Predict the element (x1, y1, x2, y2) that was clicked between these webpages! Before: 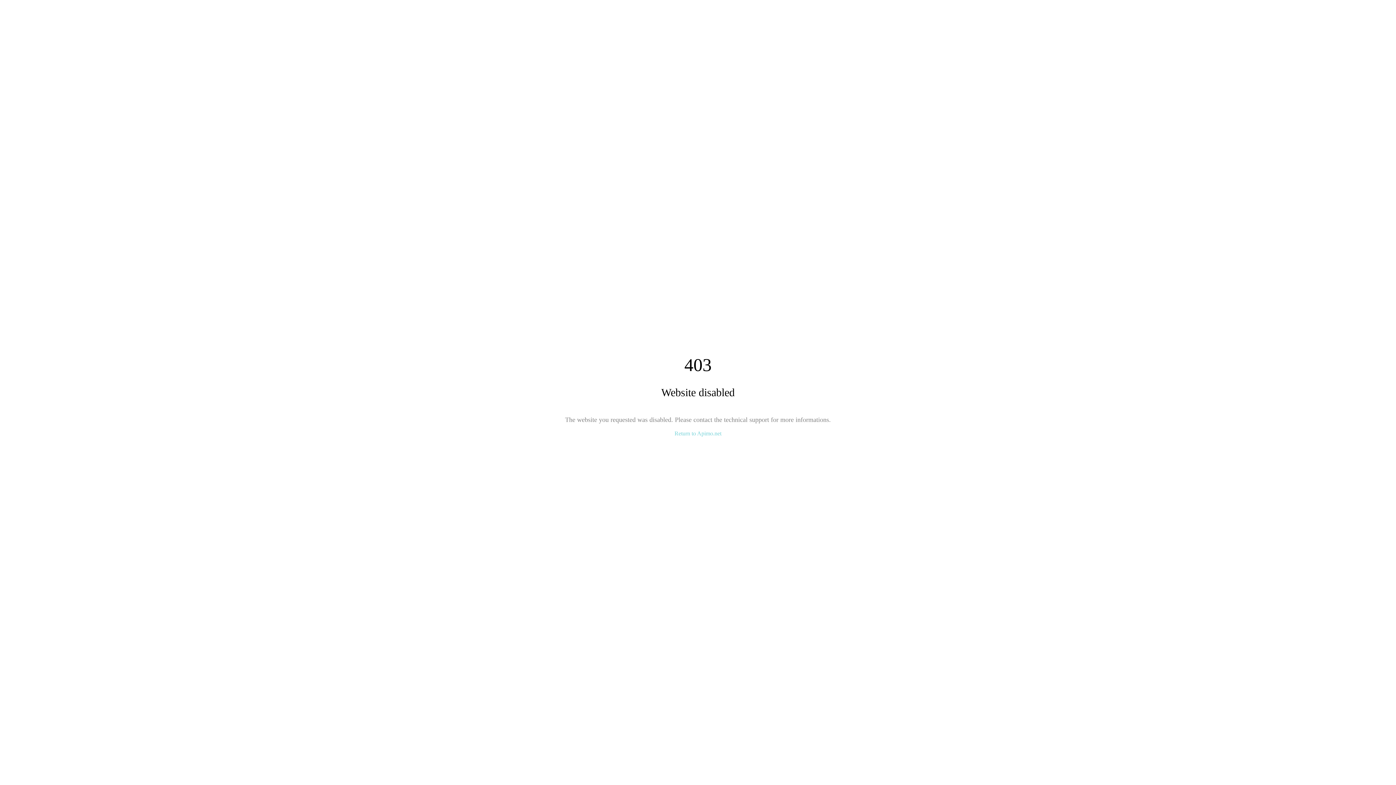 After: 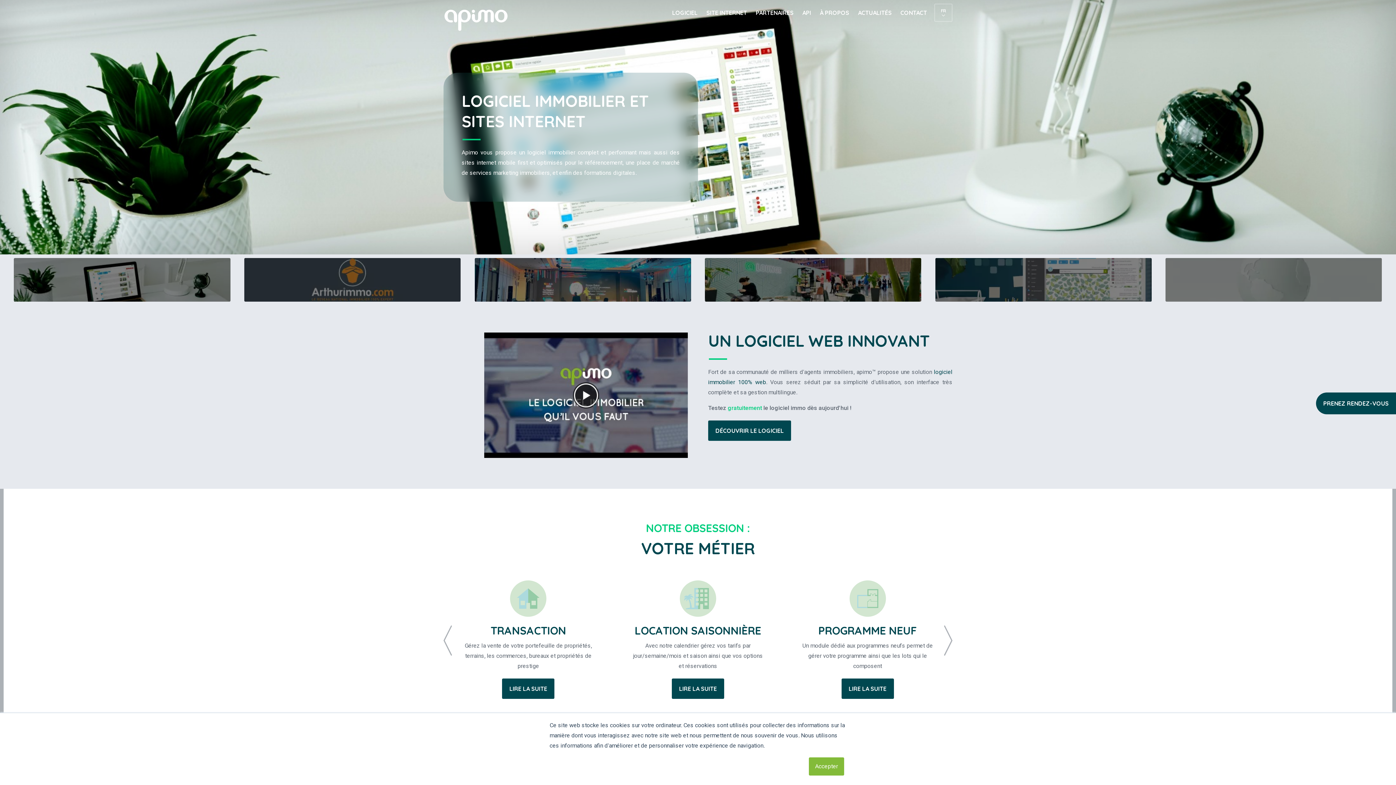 Action: bbox: (674, 430, 721, 436) label: Return to Apimo.net